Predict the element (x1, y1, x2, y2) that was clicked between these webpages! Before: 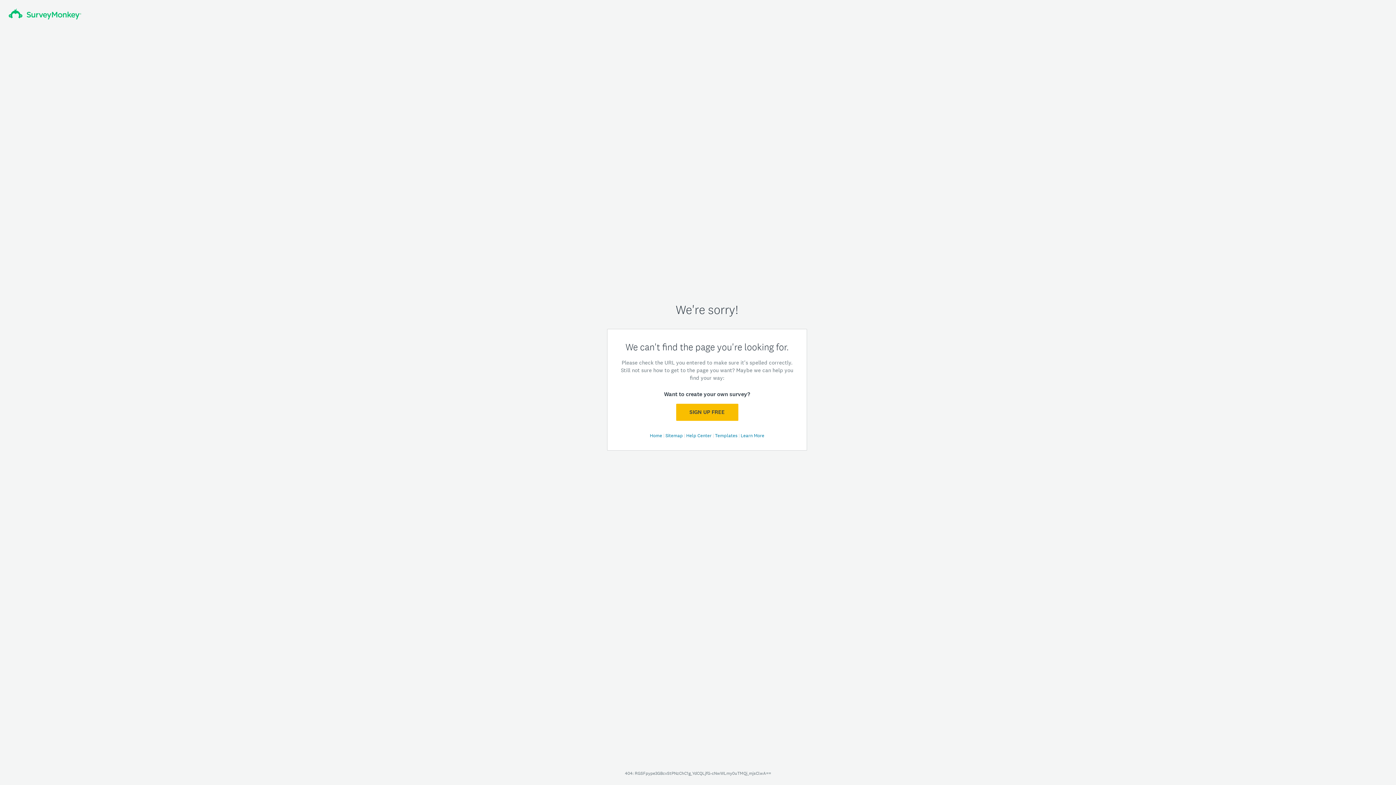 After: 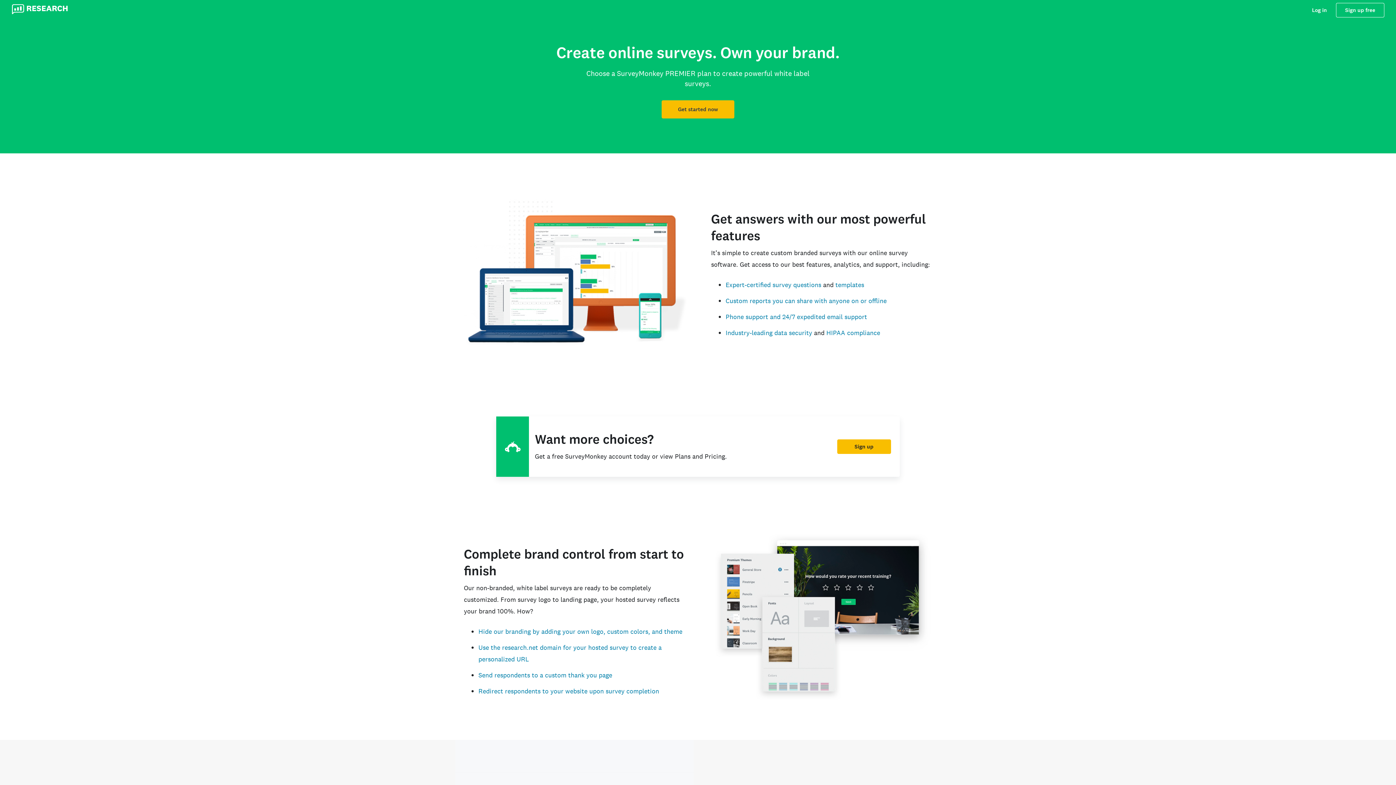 Action: bbox: (8, 8, 81, 19)